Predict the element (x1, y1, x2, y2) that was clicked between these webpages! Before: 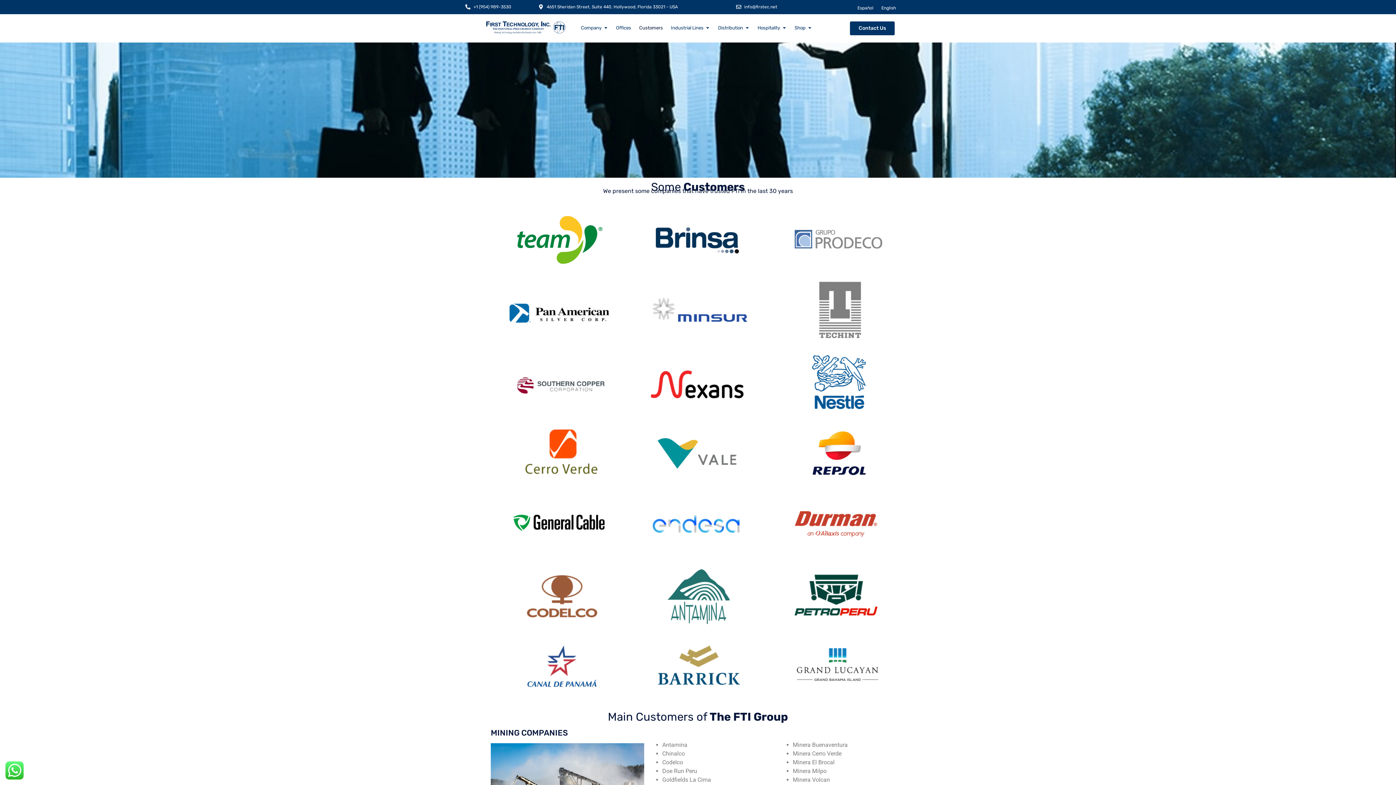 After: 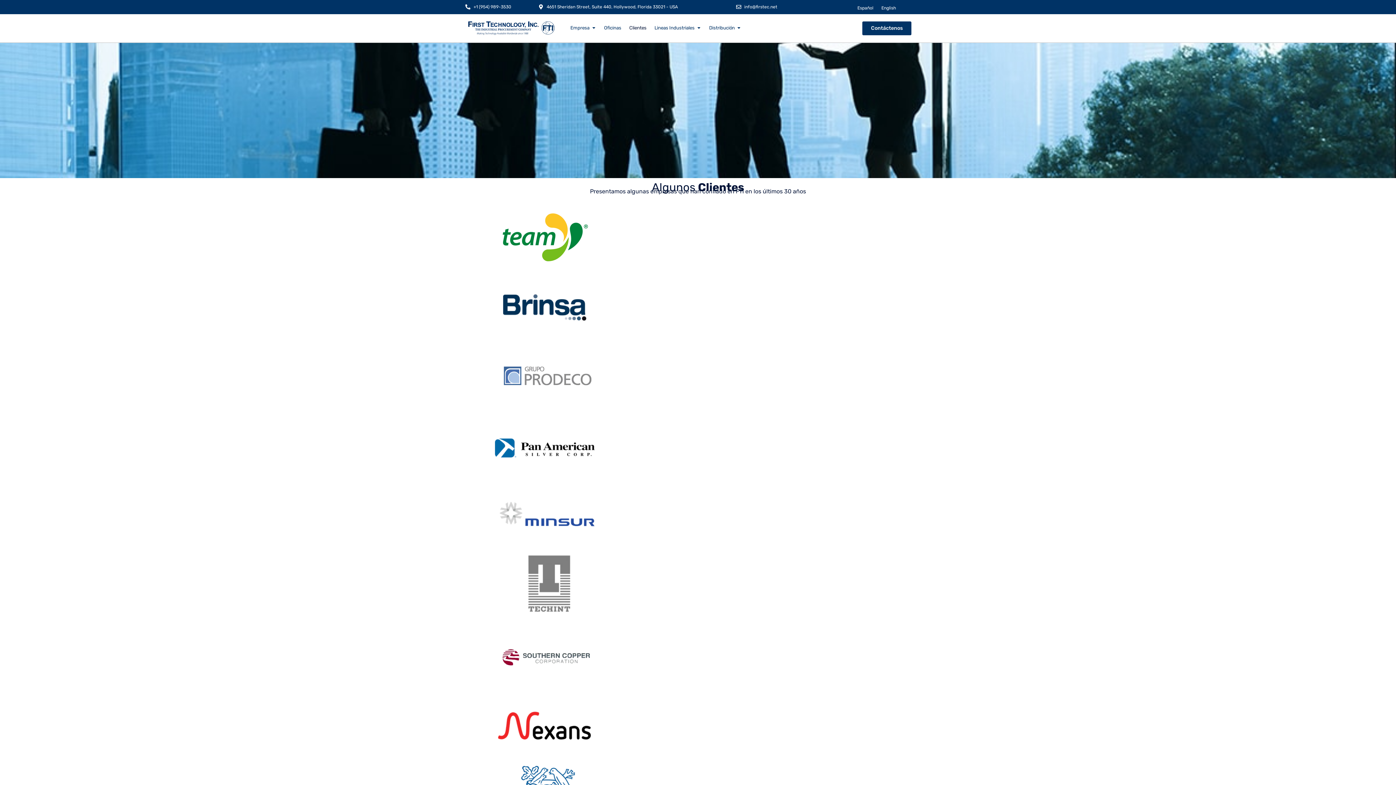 Action: label: Español bbox: (853, 5, 873, 10)